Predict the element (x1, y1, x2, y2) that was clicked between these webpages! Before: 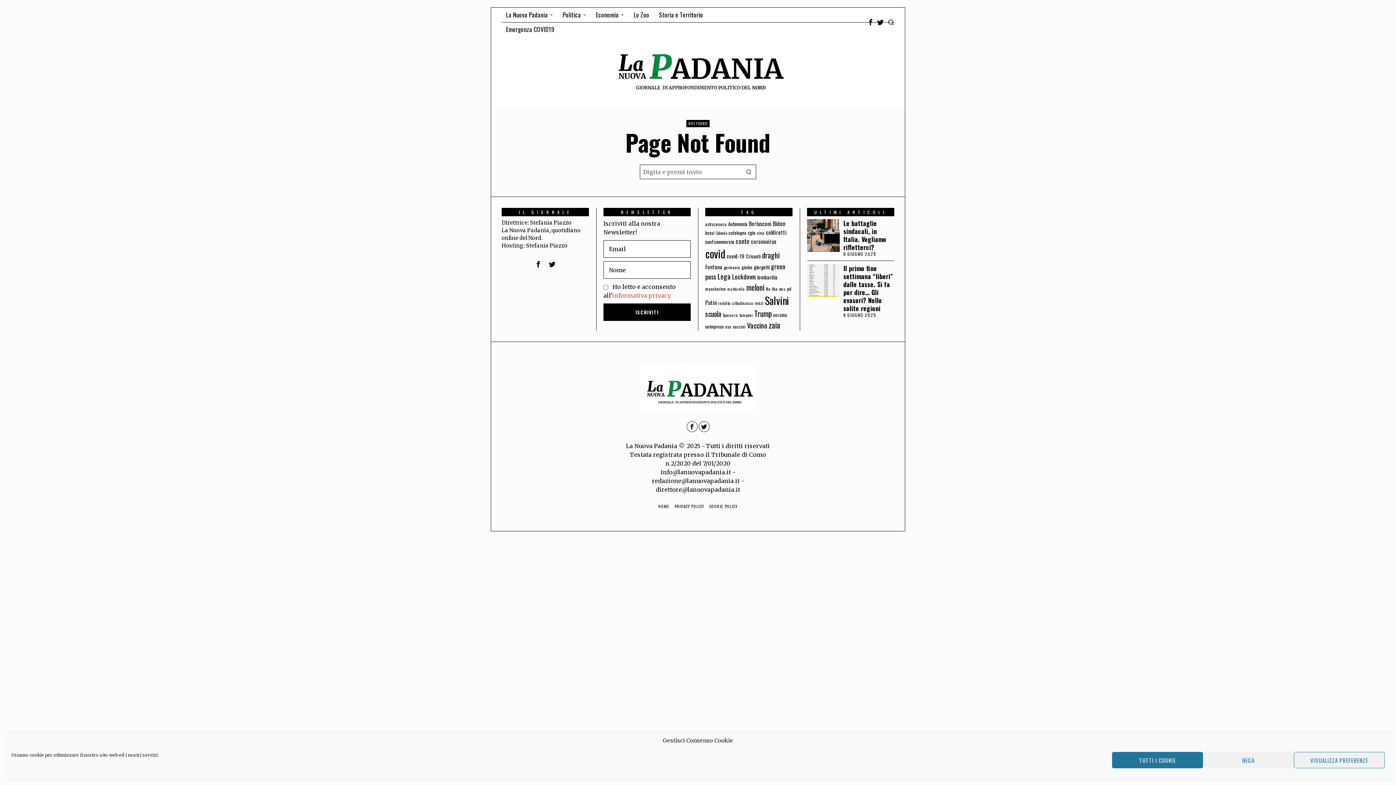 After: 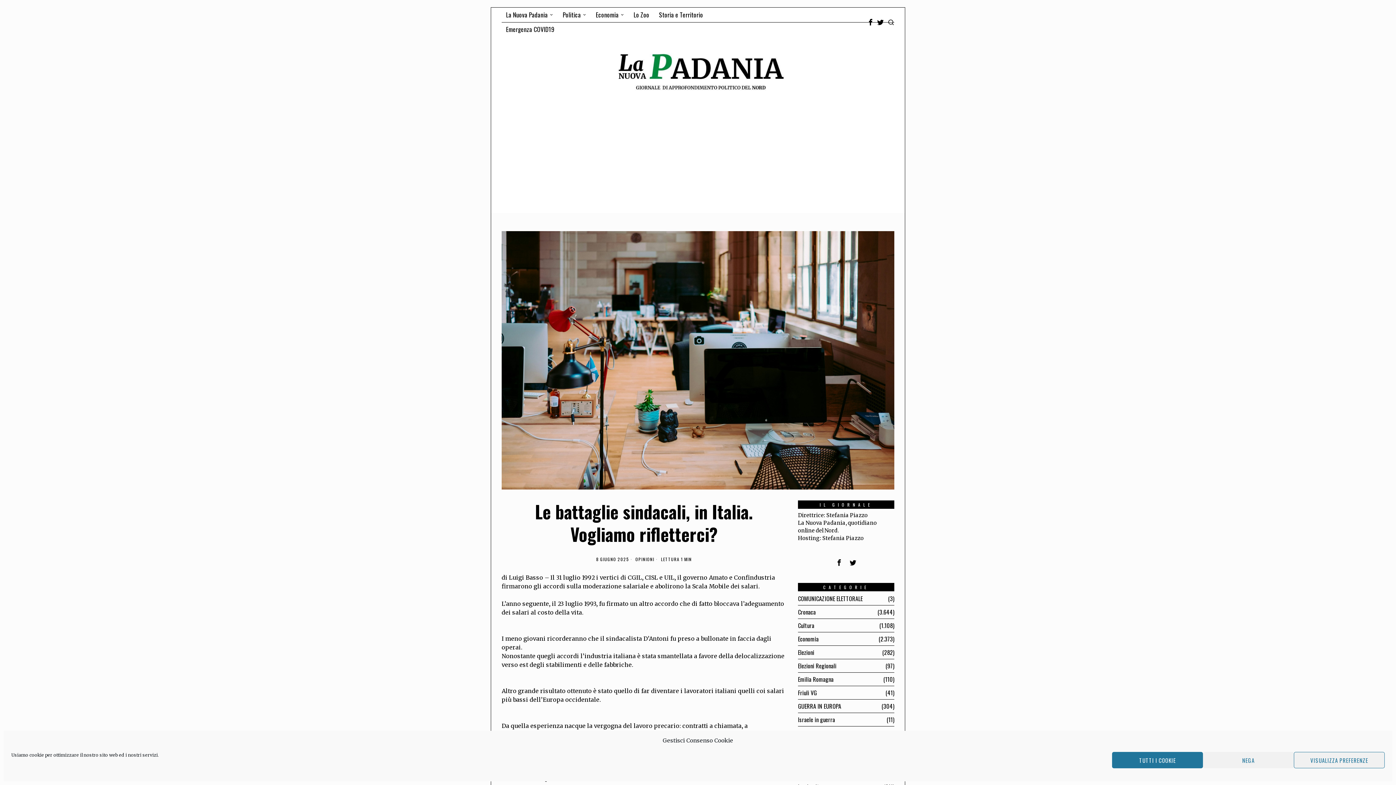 Action: bbox: (843, 219, 894, 251) label: Le battaglie sindacali, in Italia. Vogliamo rifletterci?